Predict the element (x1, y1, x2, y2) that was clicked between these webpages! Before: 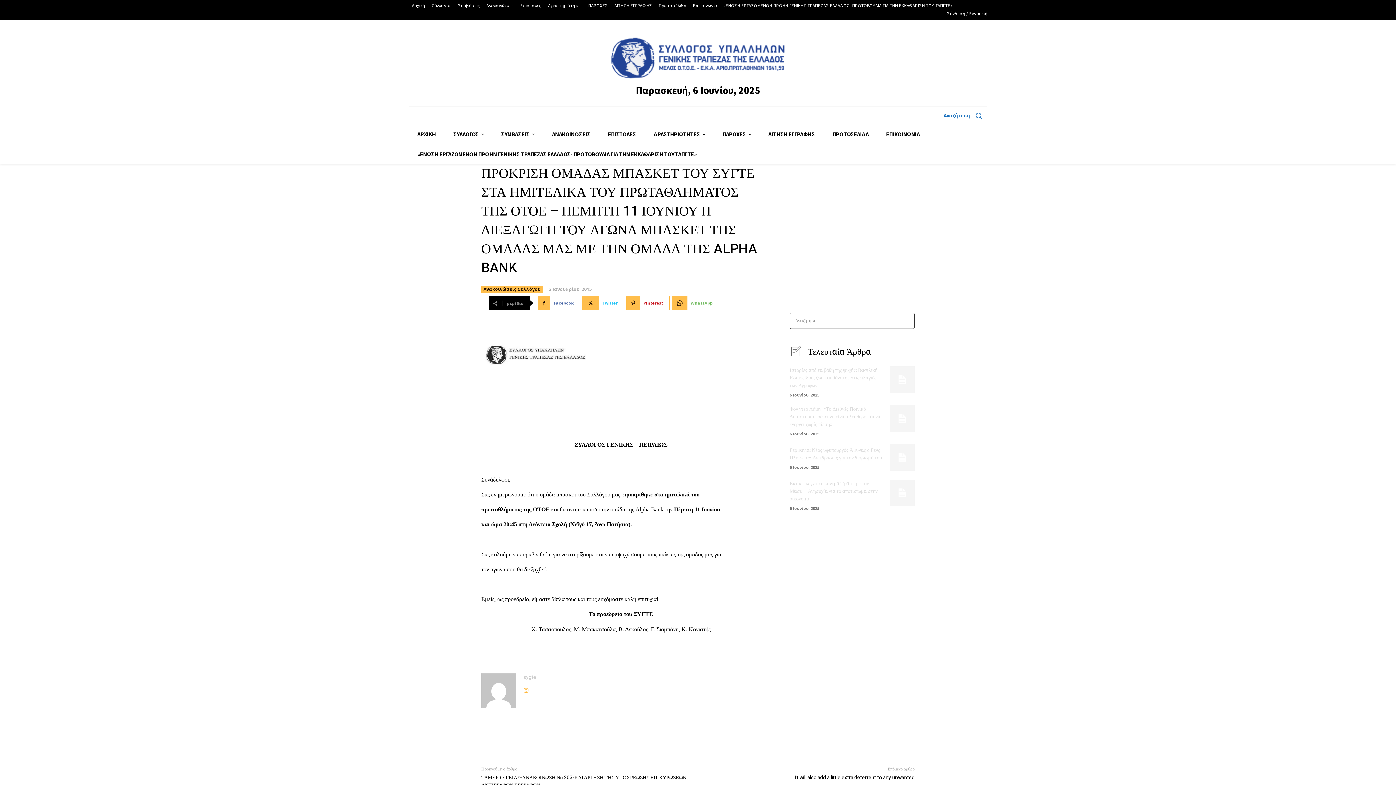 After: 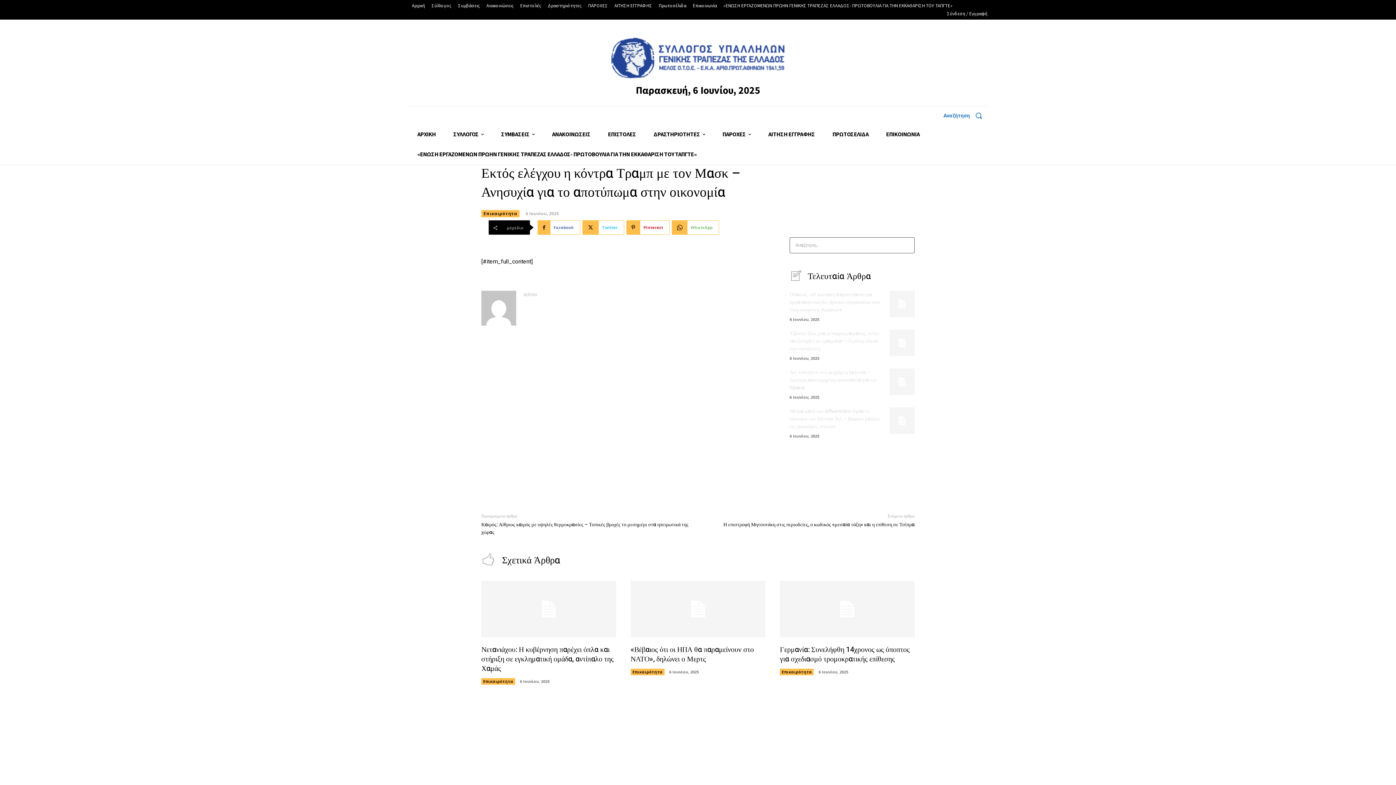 Action: label: Εκτός ελέγχου η κόντρα Τραμπ με τον Μασκ – Ανησυχία για το αποτύπωμα στην οικονομία bbox: (789, 479, 877, 502)